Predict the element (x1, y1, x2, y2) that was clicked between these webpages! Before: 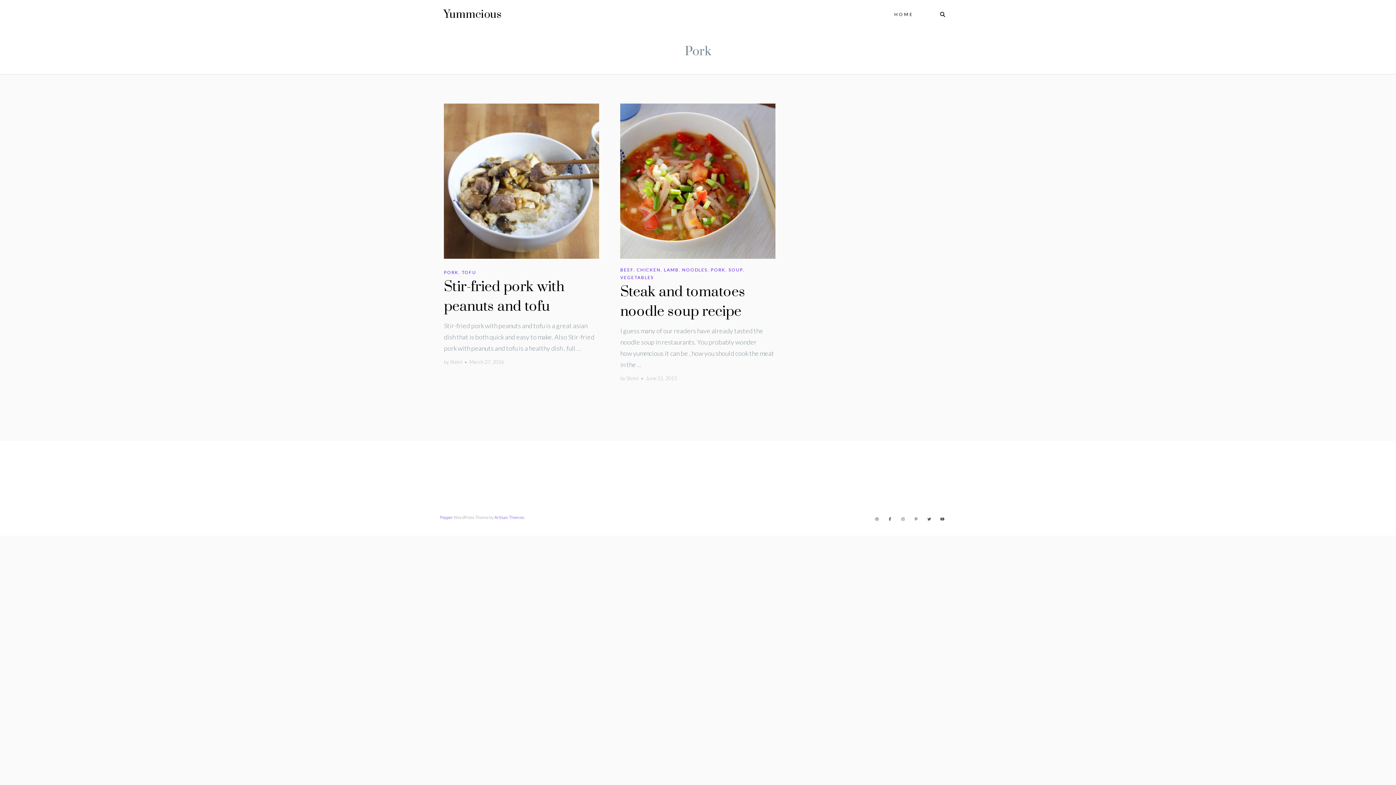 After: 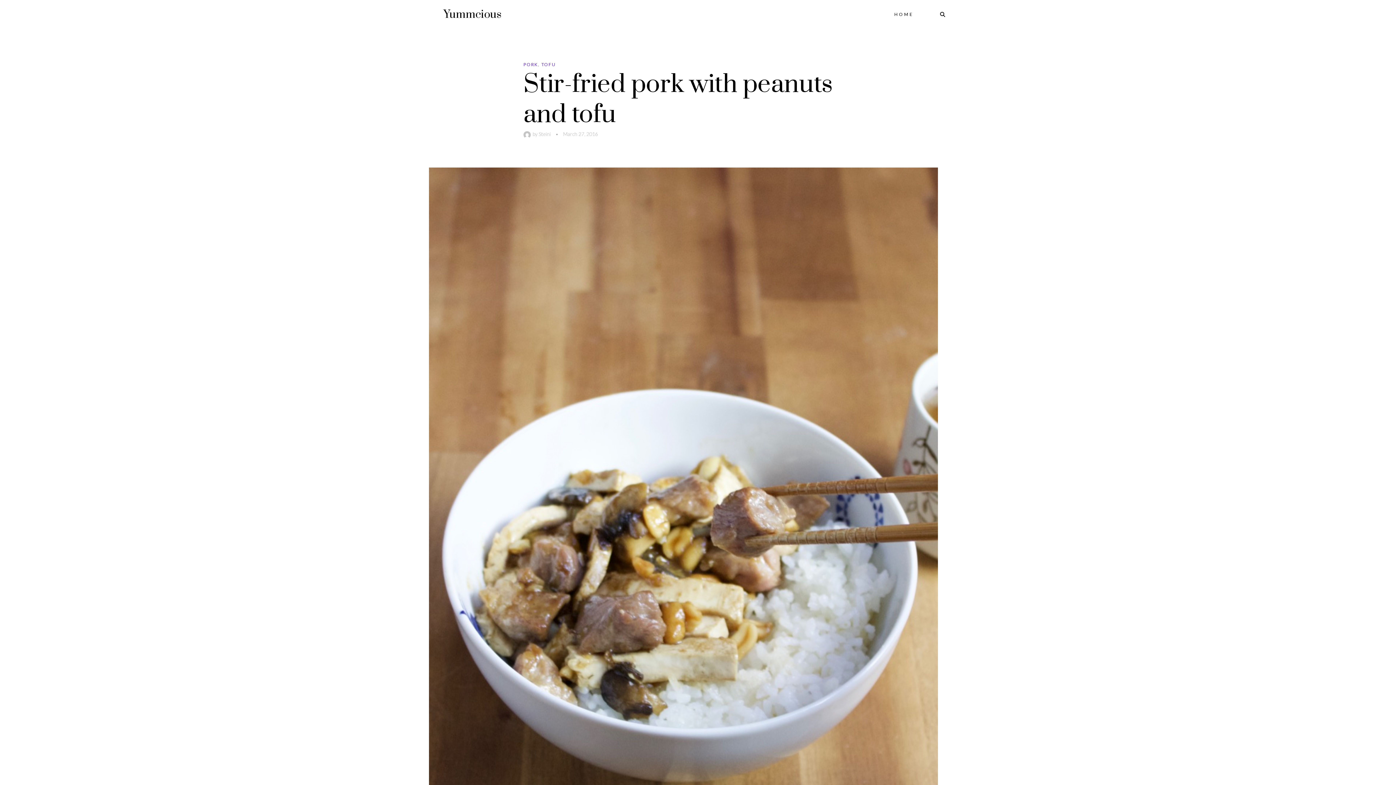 Action: label: March 27, 2016 bbox: (469, 358, 504, 365)